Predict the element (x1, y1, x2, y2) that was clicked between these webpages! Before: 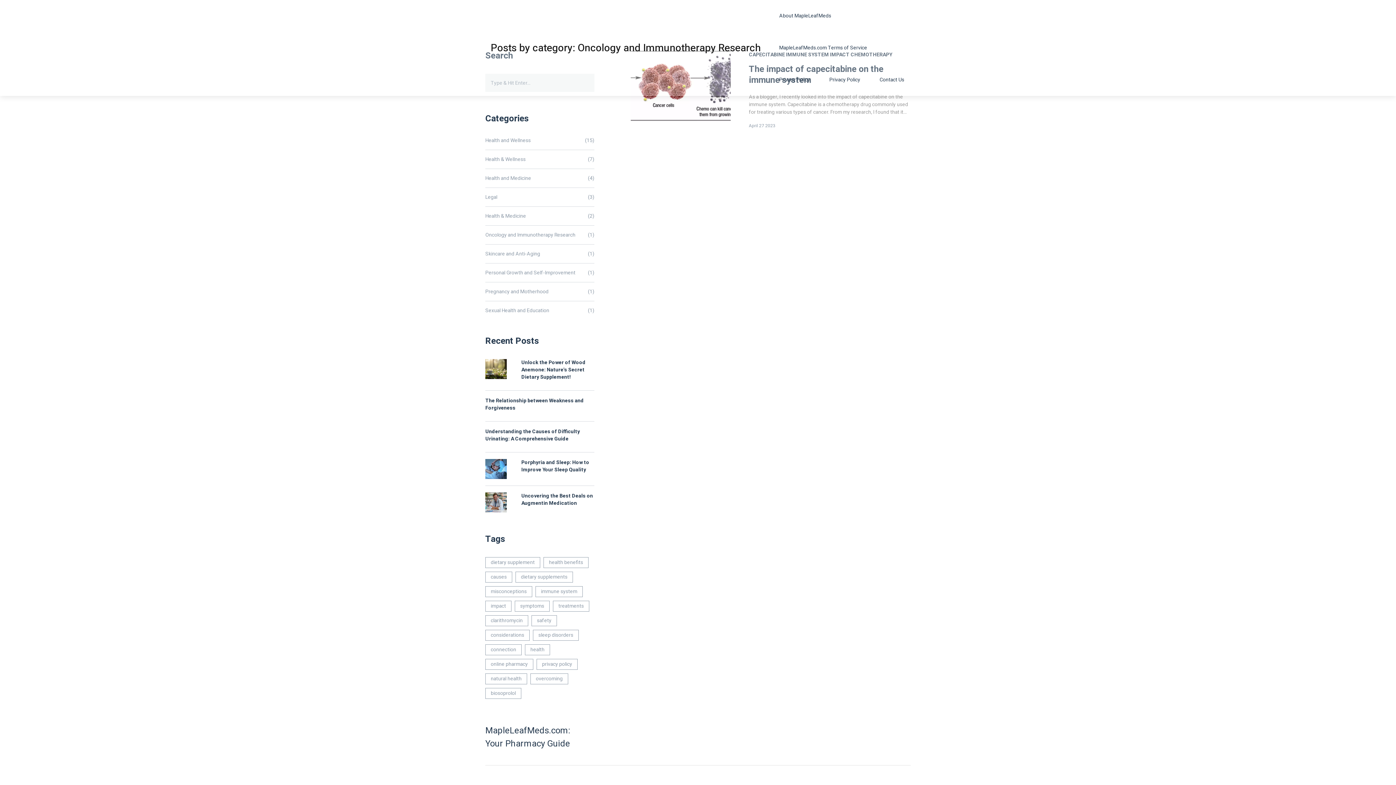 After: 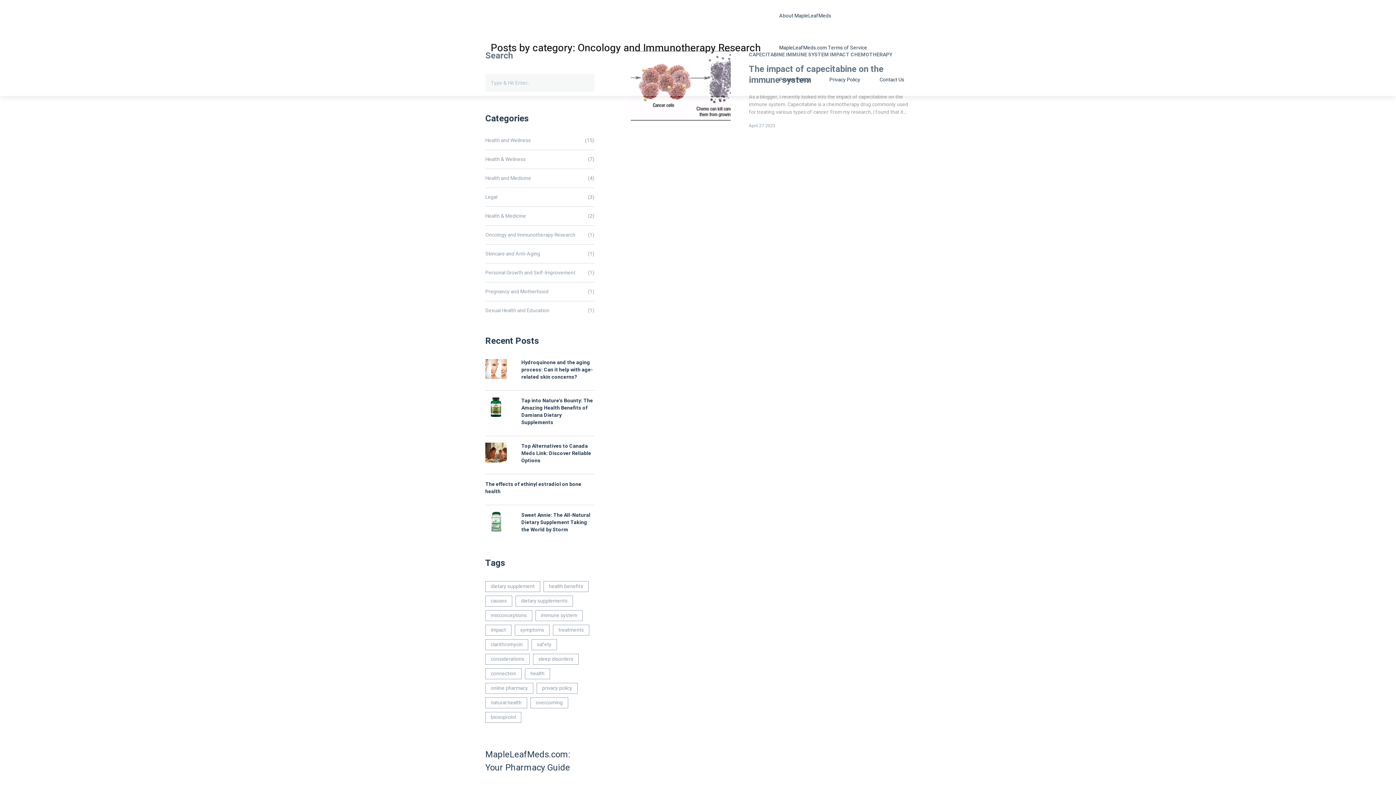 Action: bbox: (485, 225, 594, 244) label: Oncology and Immunotherapy Research
(1)